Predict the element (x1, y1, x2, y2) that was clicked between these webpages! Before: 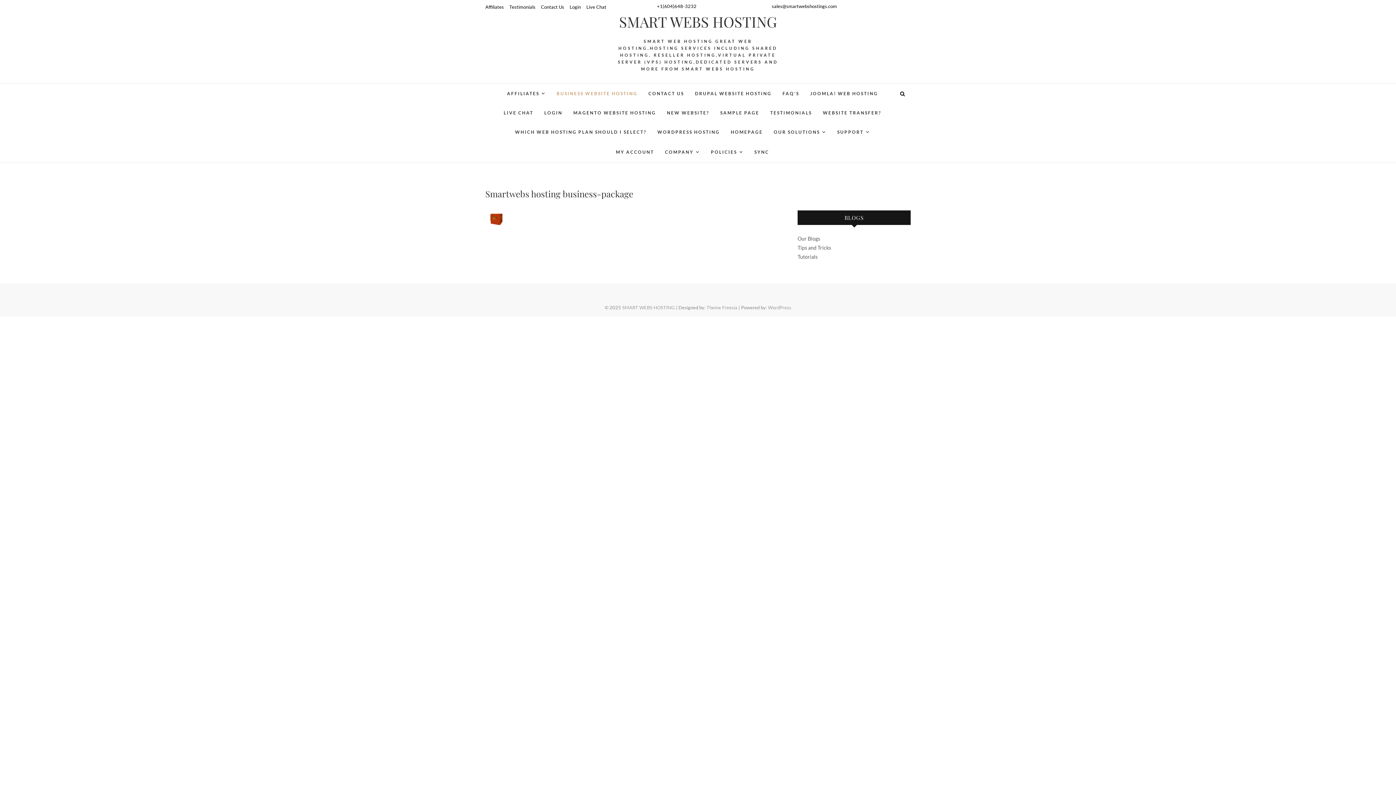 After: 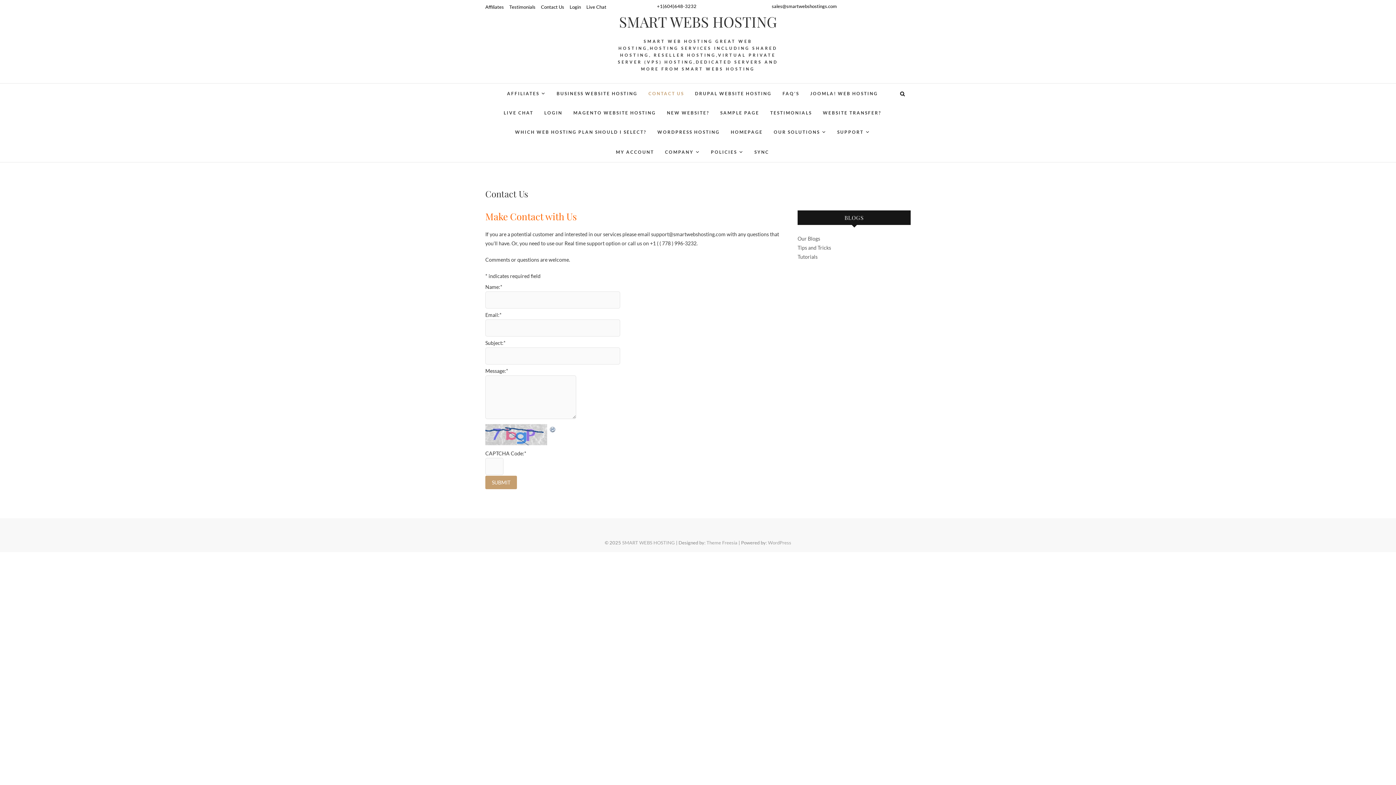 Action: bbox: (541, 4, 564, 9) label: Contact Us